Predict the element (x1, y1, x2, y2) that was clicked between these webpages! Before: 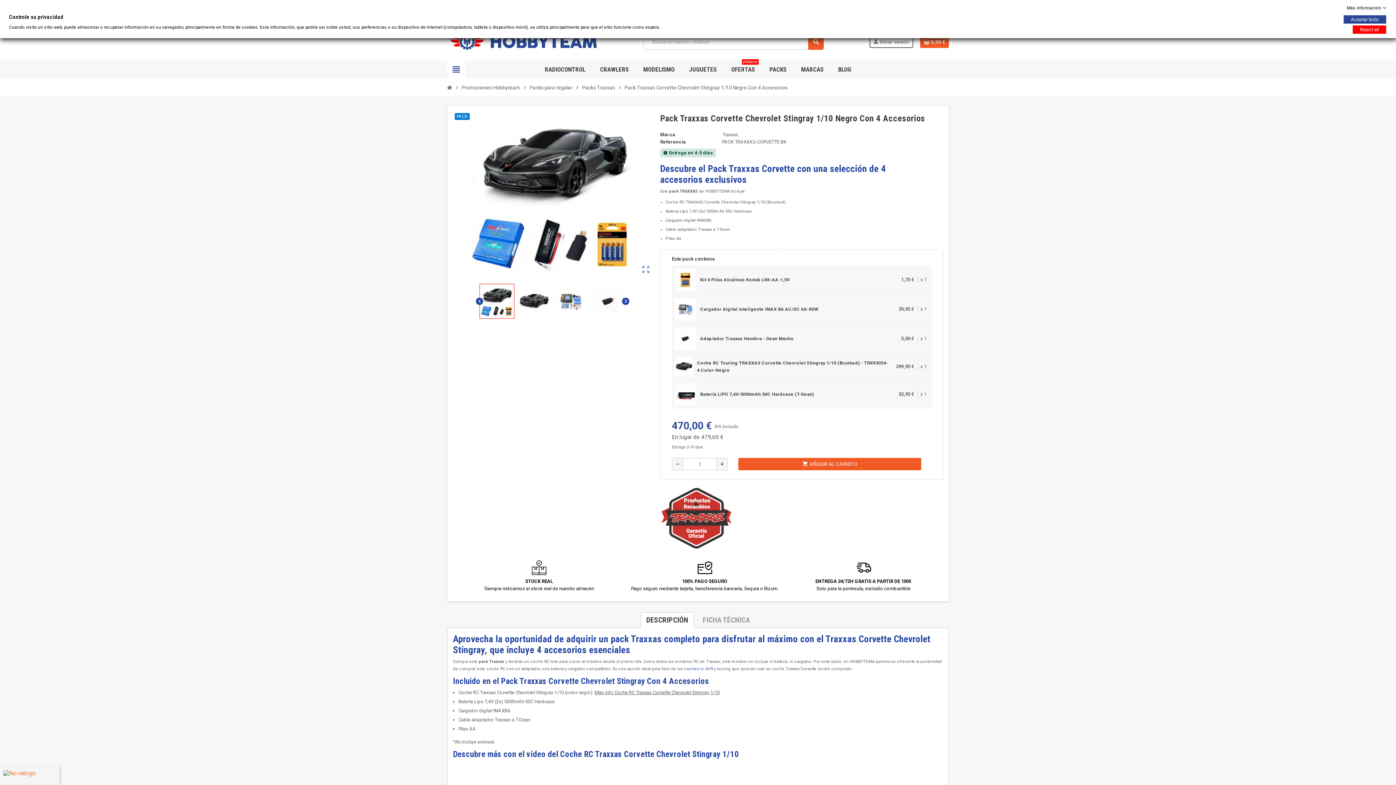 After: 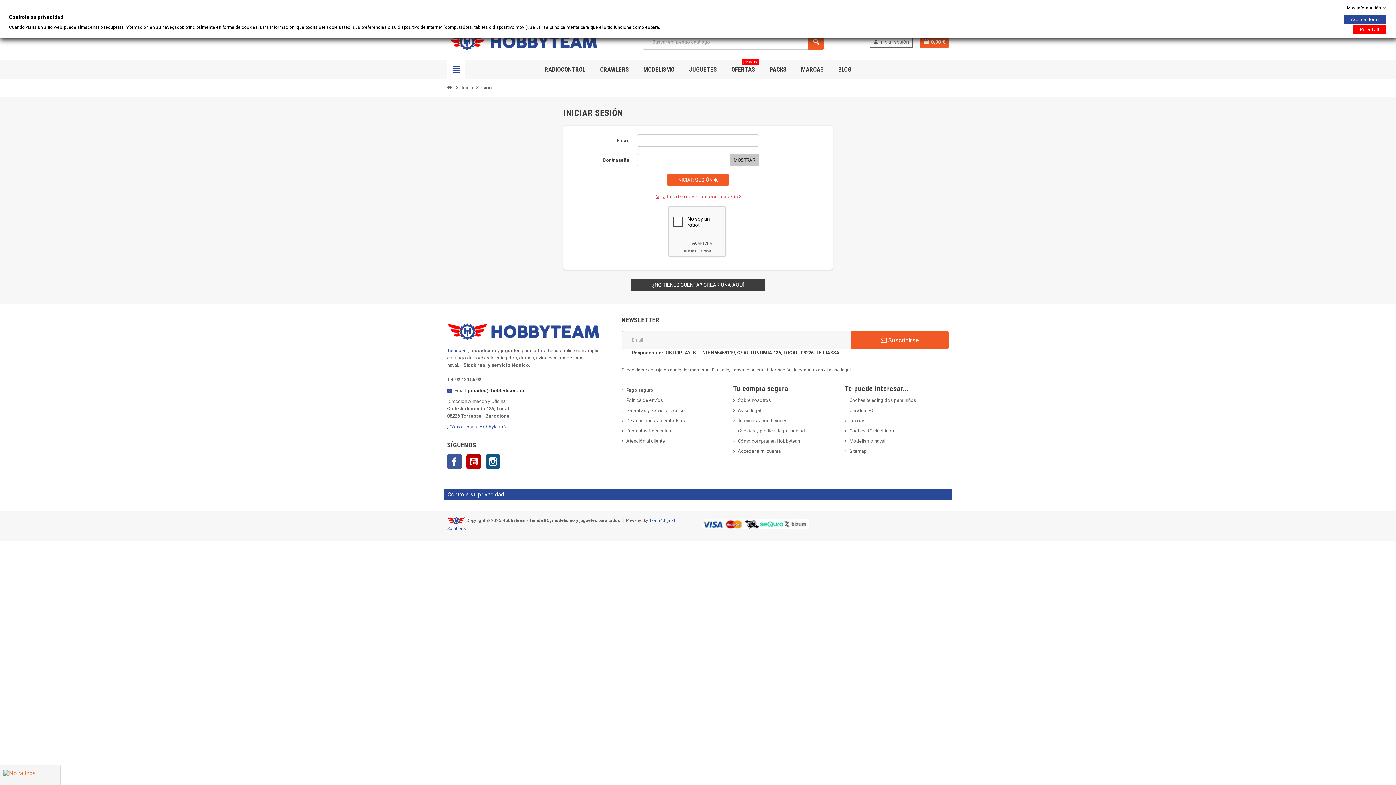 Action: bbox: (870, 36, 912, 47) label: person
Iniciar sesión